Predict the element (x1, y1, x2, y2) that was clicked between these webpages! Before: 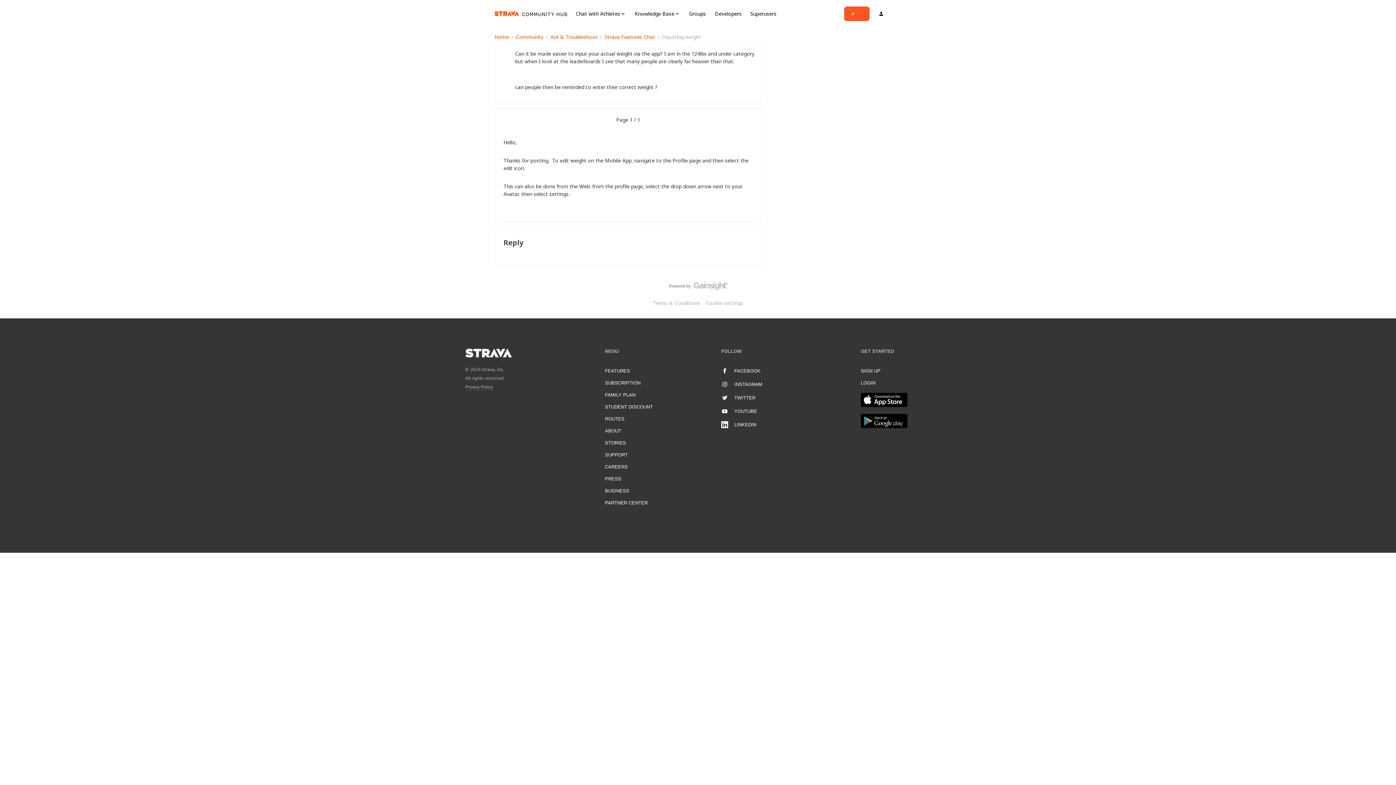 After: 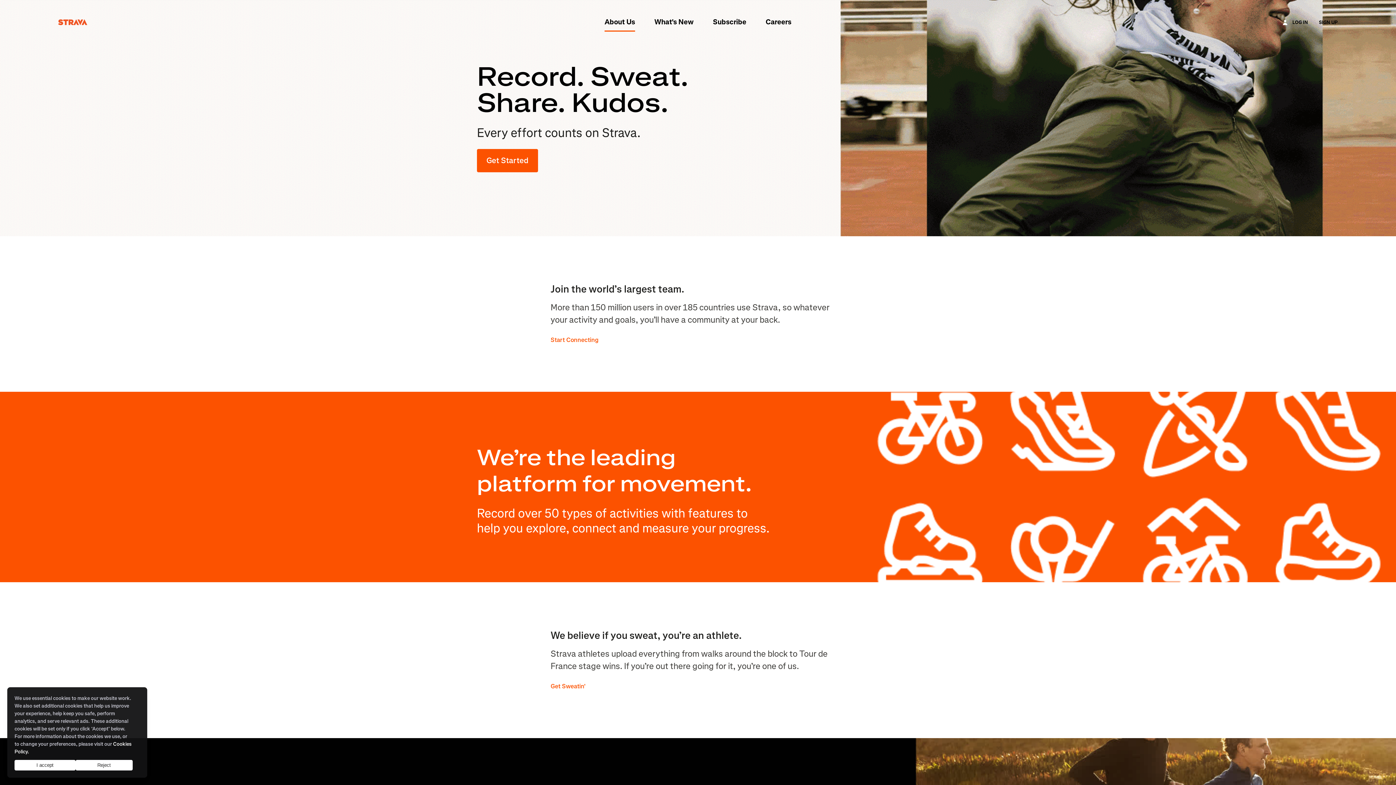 Action: label: ABOUT bbox: (605, 428, 621, 434)